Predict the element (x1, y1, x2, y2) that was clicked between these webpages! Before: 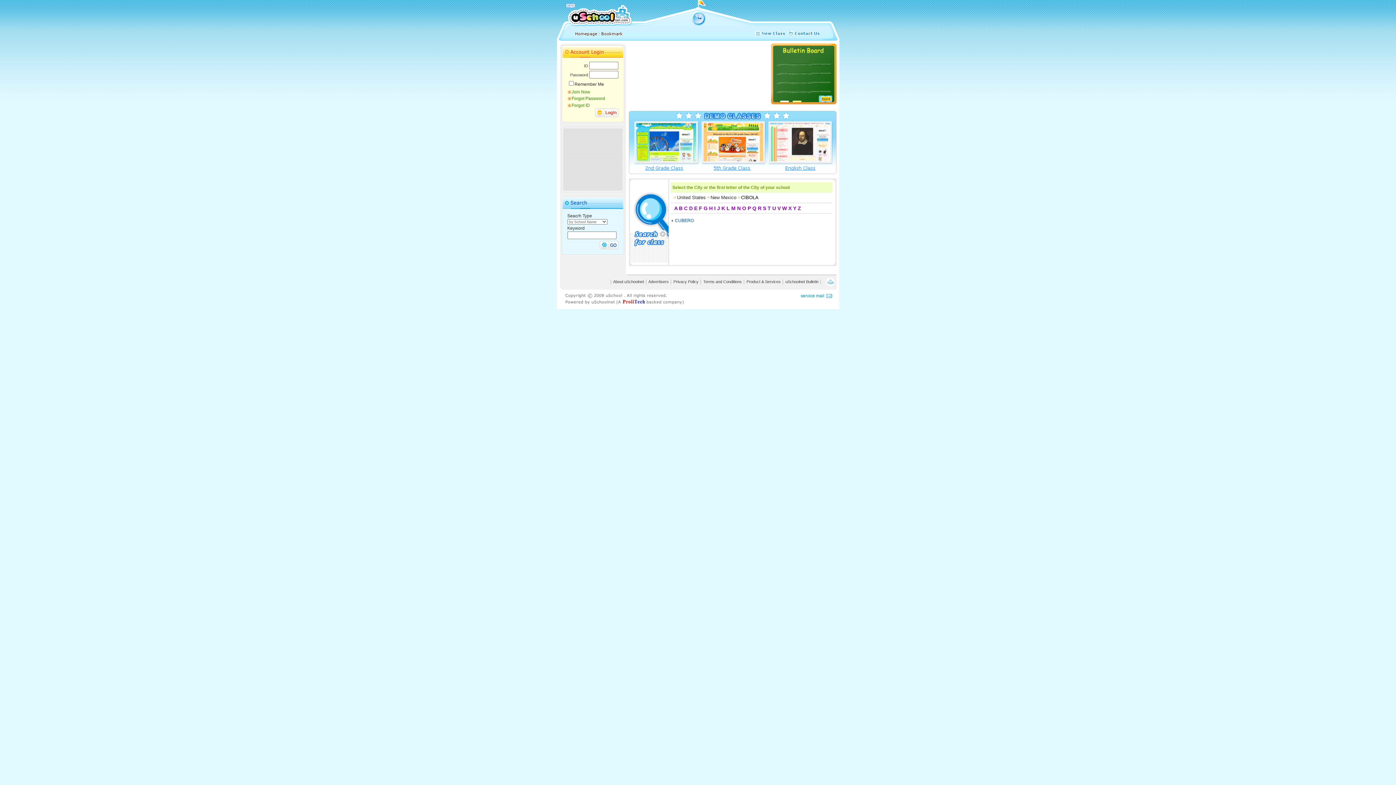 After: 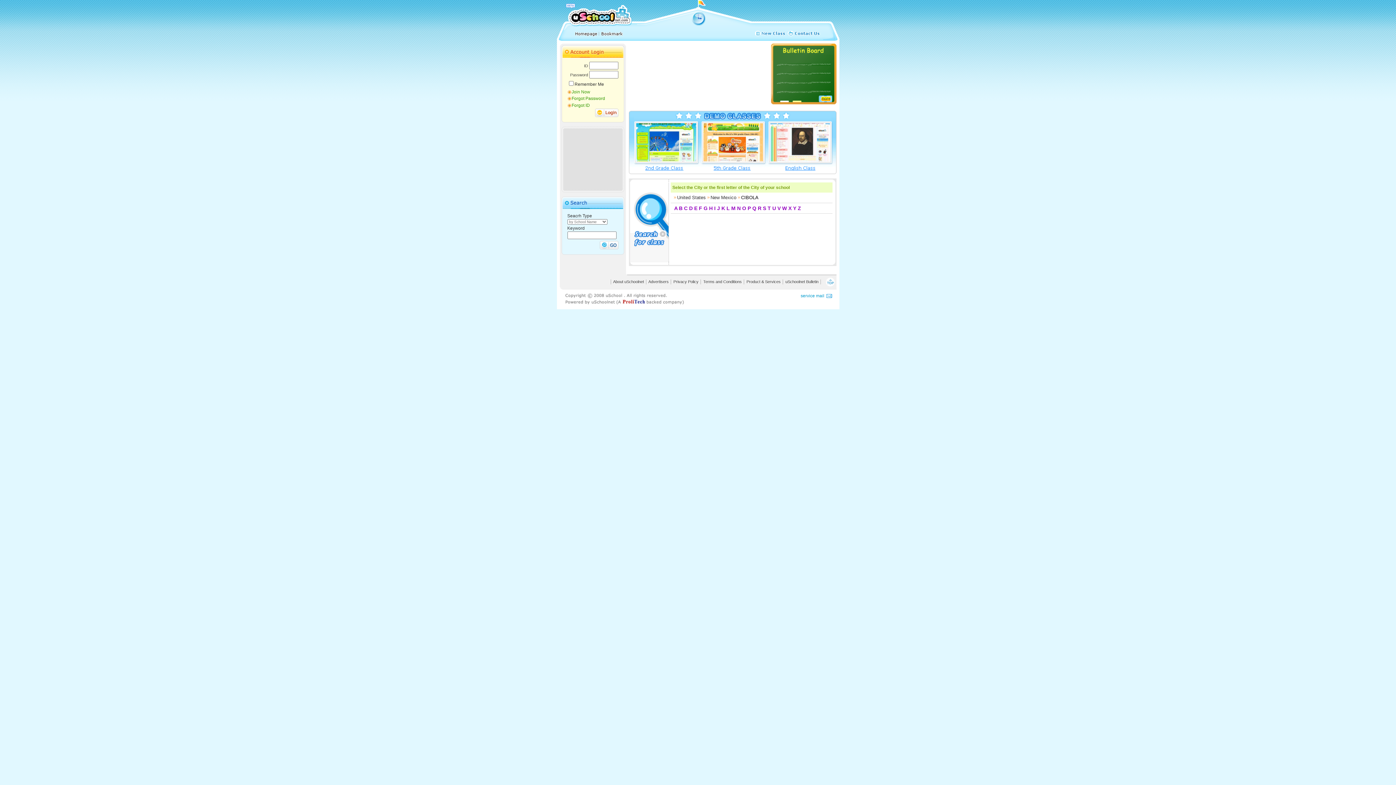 Action: bbox: (752, 205, 756, 211) label: Q